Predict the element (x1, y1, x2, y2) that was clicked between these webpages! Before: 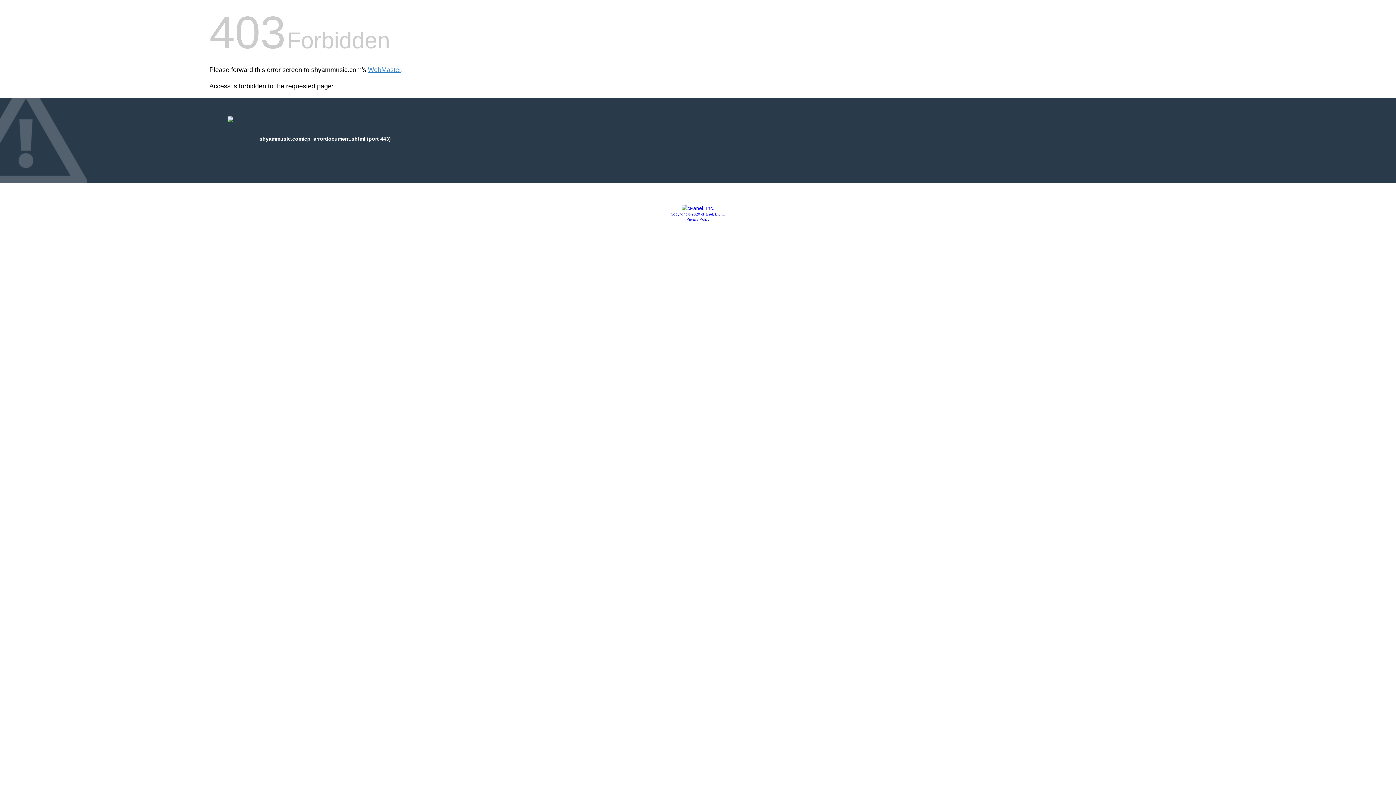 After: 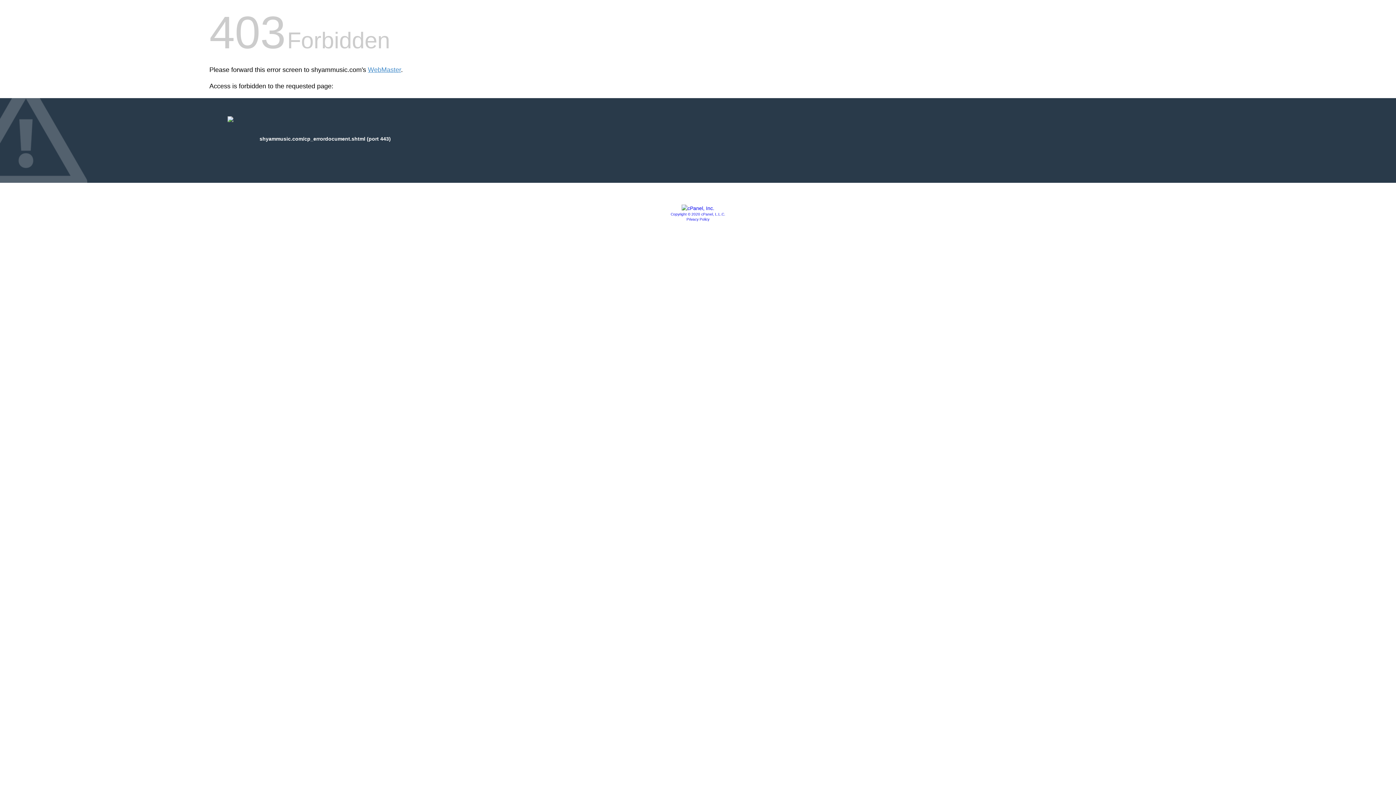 Action: bbox: (686, 217, 709, 221) label: Privacy Policy